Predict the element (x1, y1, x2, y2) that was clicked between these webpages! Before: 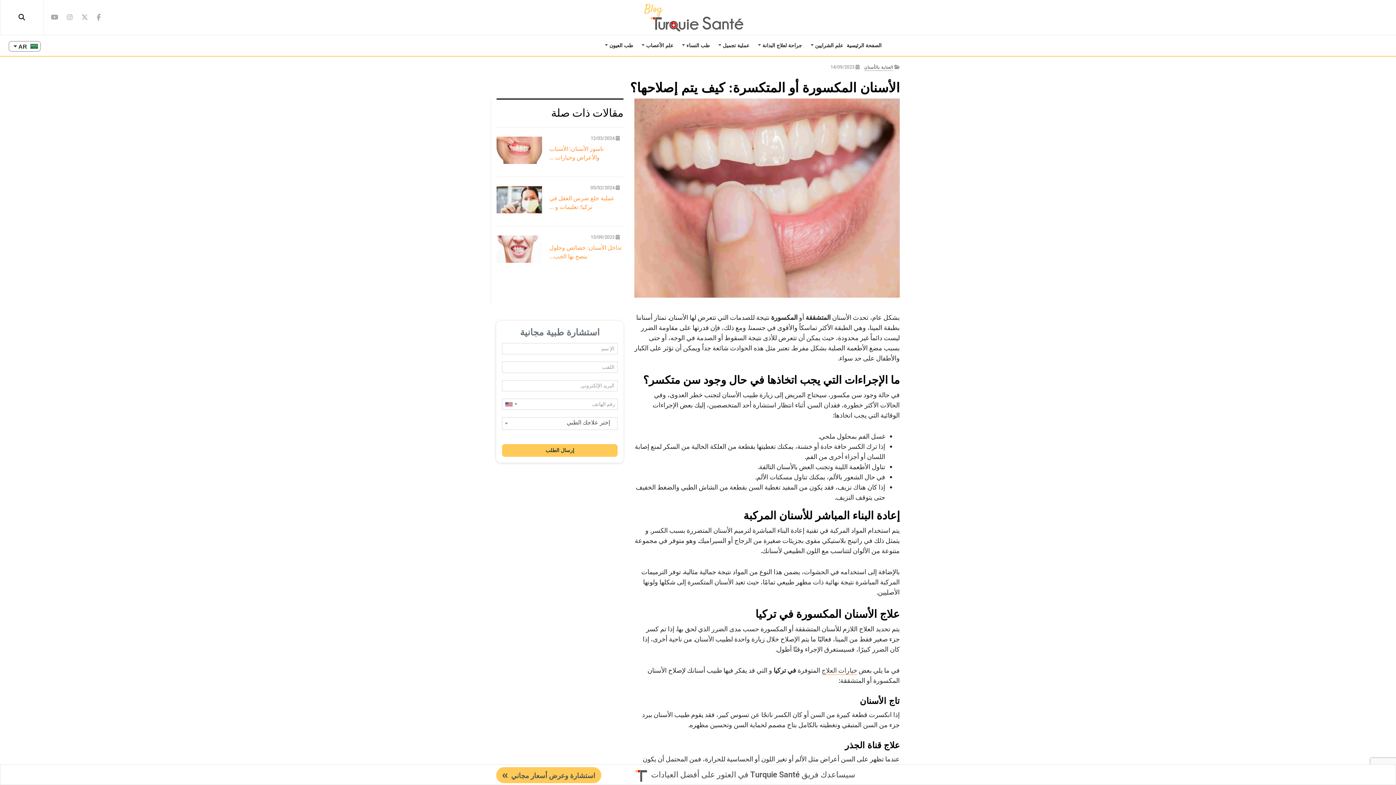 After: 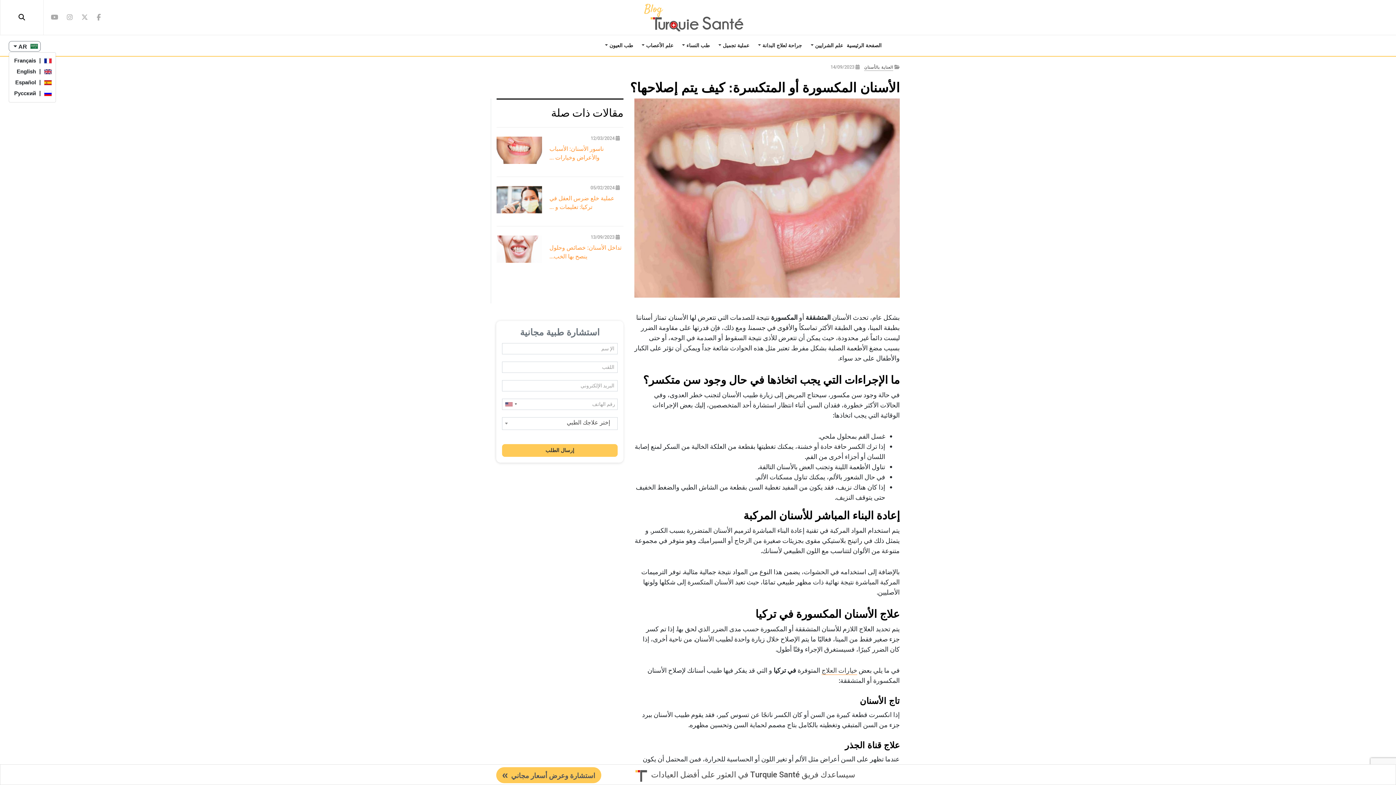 Action: label:  AR  bbox: (8, 41, 40, 51)